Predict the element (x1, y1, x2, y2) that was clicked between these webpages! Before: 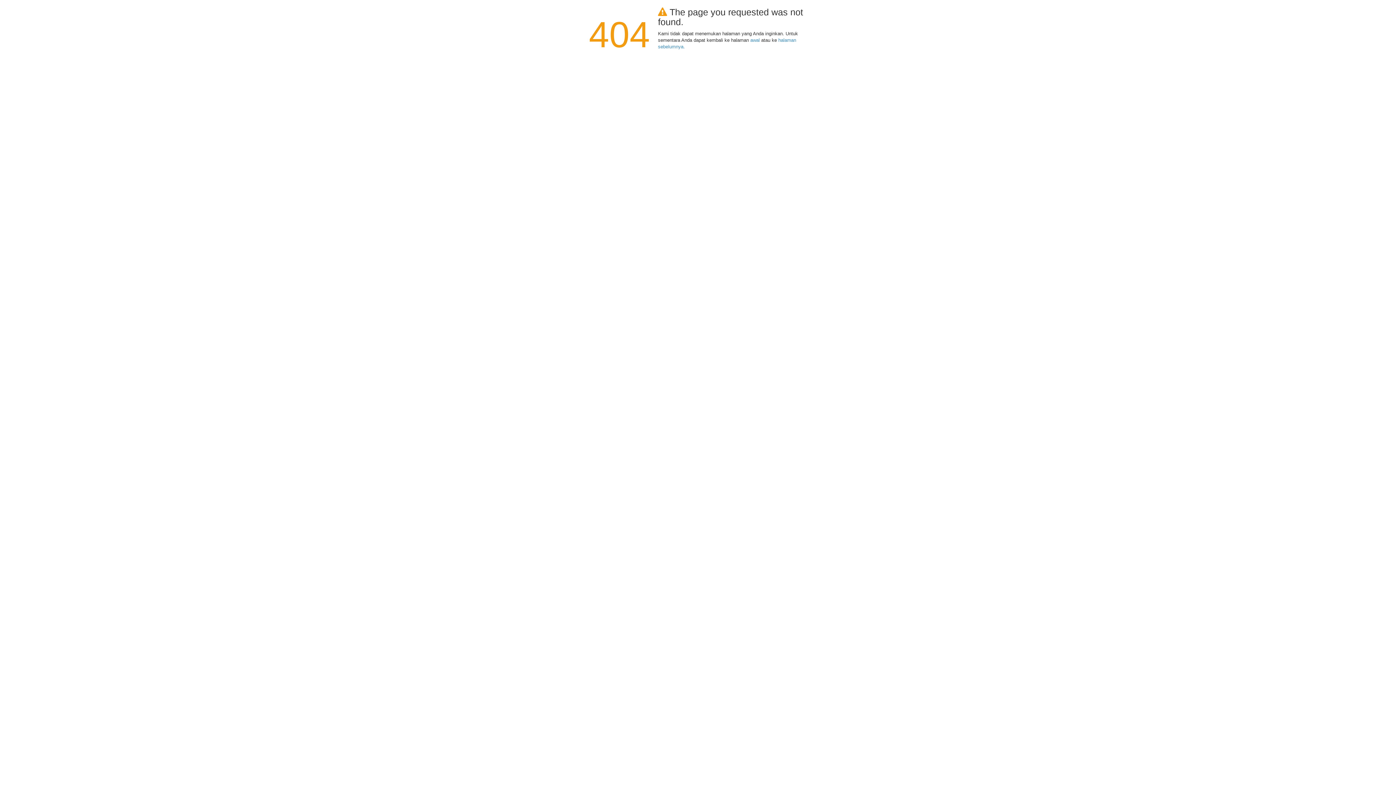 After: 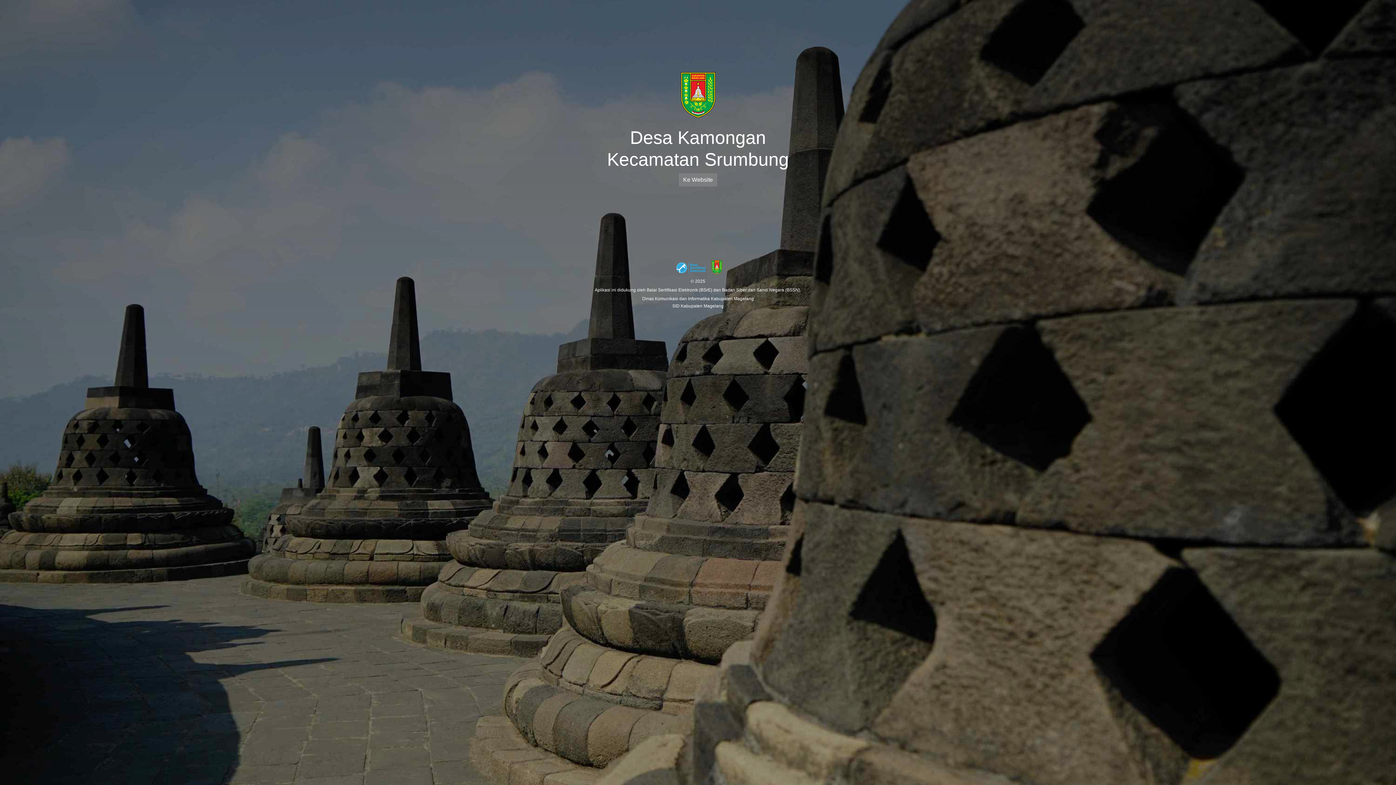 Action: label: awal bbox: (750, 37, 760, 42)